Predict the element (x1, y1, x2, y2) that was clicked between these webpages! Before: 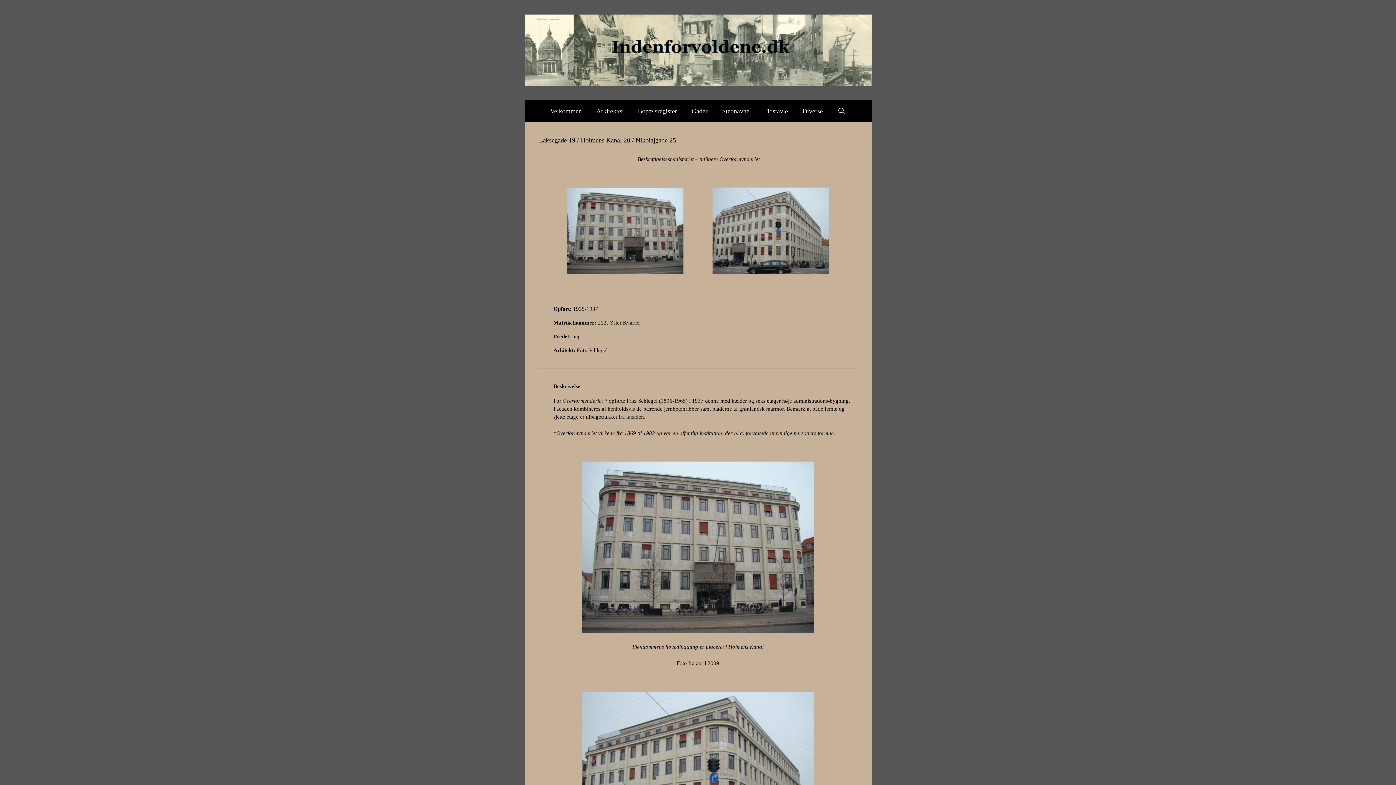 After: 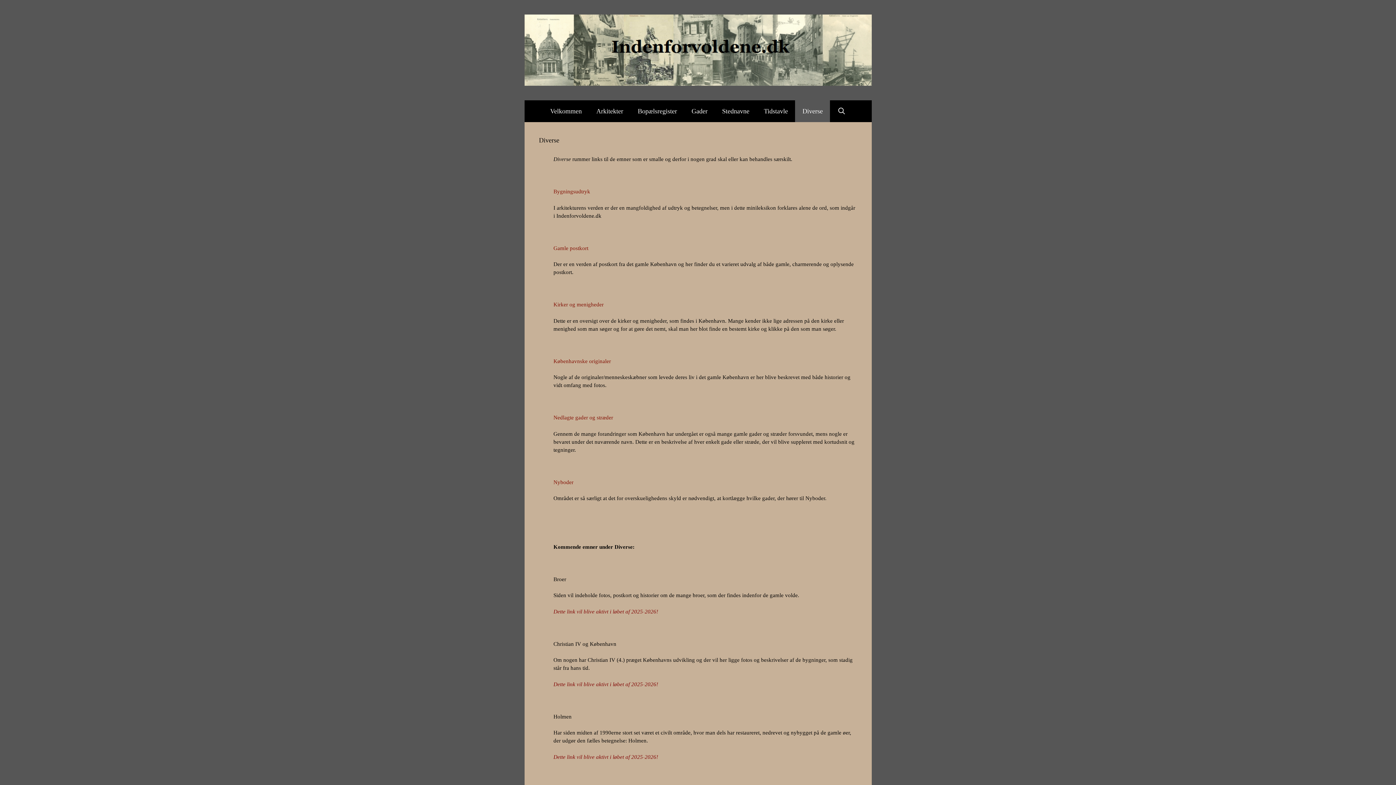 Action: bbox: (795, 100, 830, 122) label: Diverse